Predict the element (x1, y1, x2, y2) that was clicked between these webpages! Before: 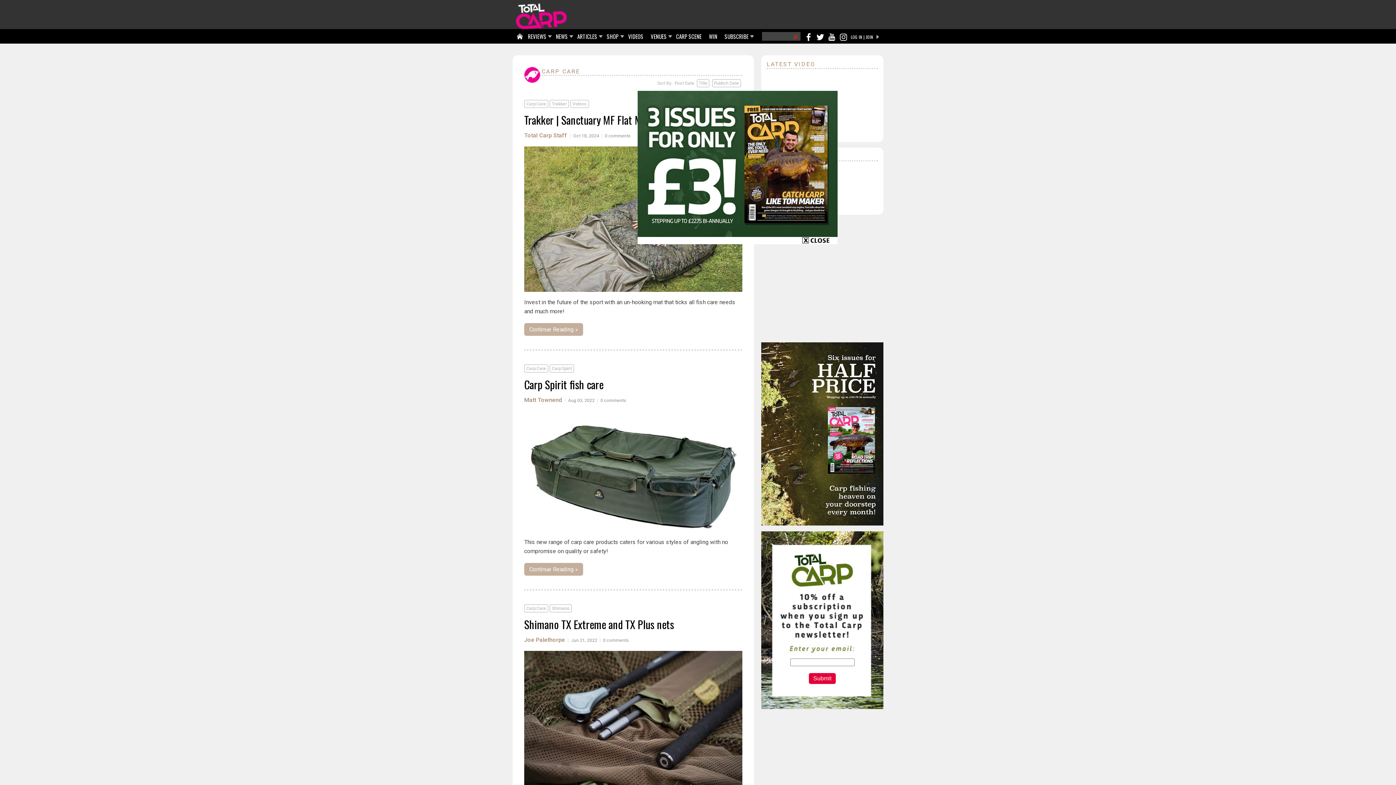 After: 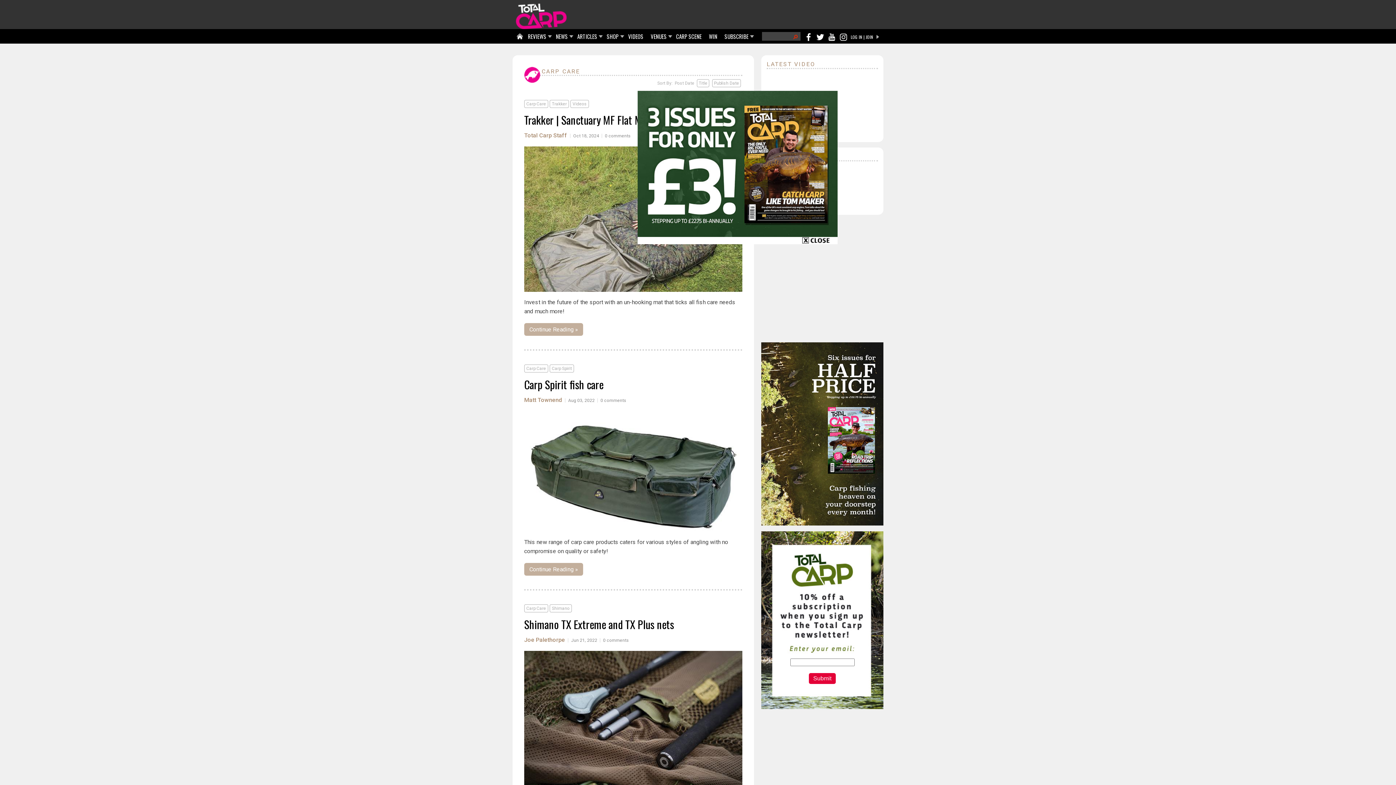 Action: bbox: (839, 35, 848, 42)